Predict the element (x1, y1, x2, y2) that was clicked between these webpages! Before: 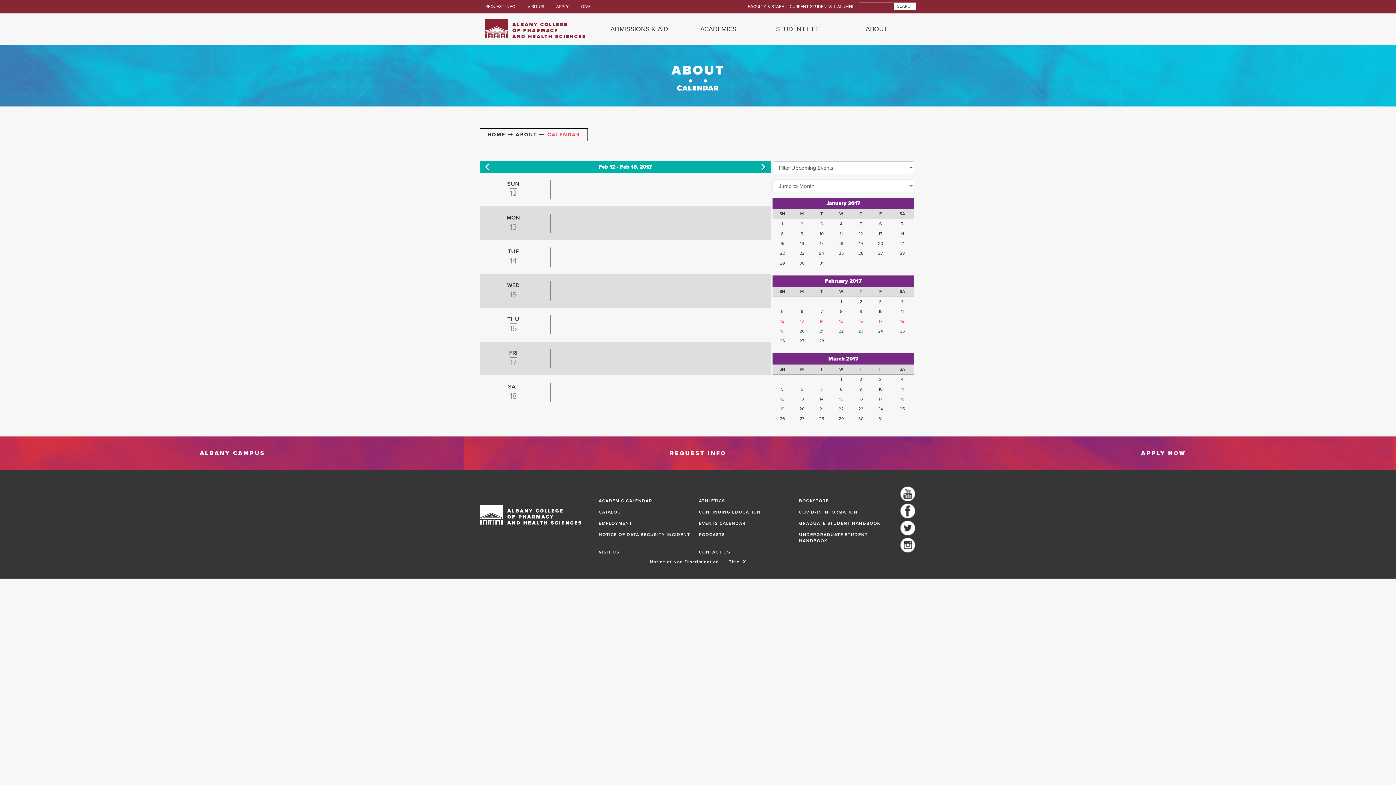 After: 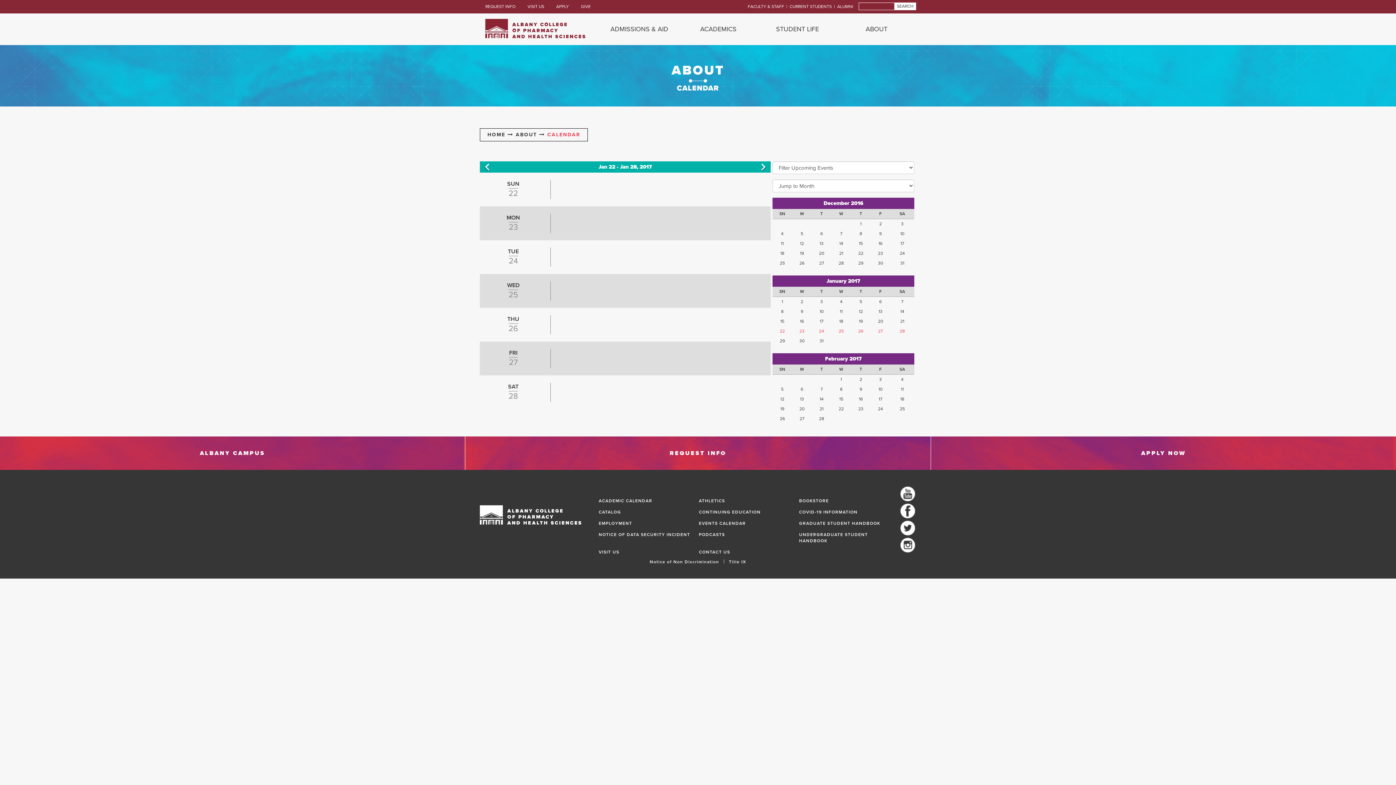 Action: label: 24 bbox: (812, 248, 831, 258)